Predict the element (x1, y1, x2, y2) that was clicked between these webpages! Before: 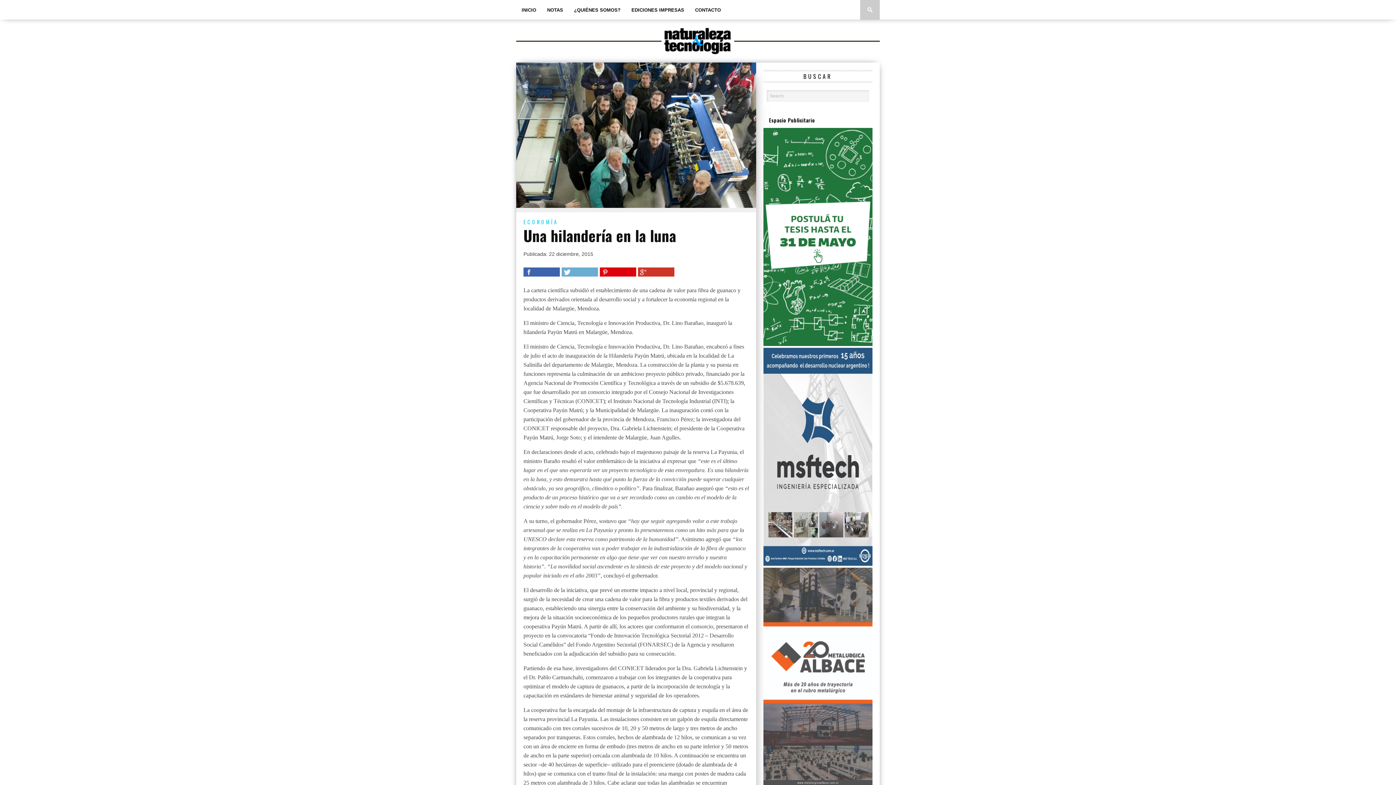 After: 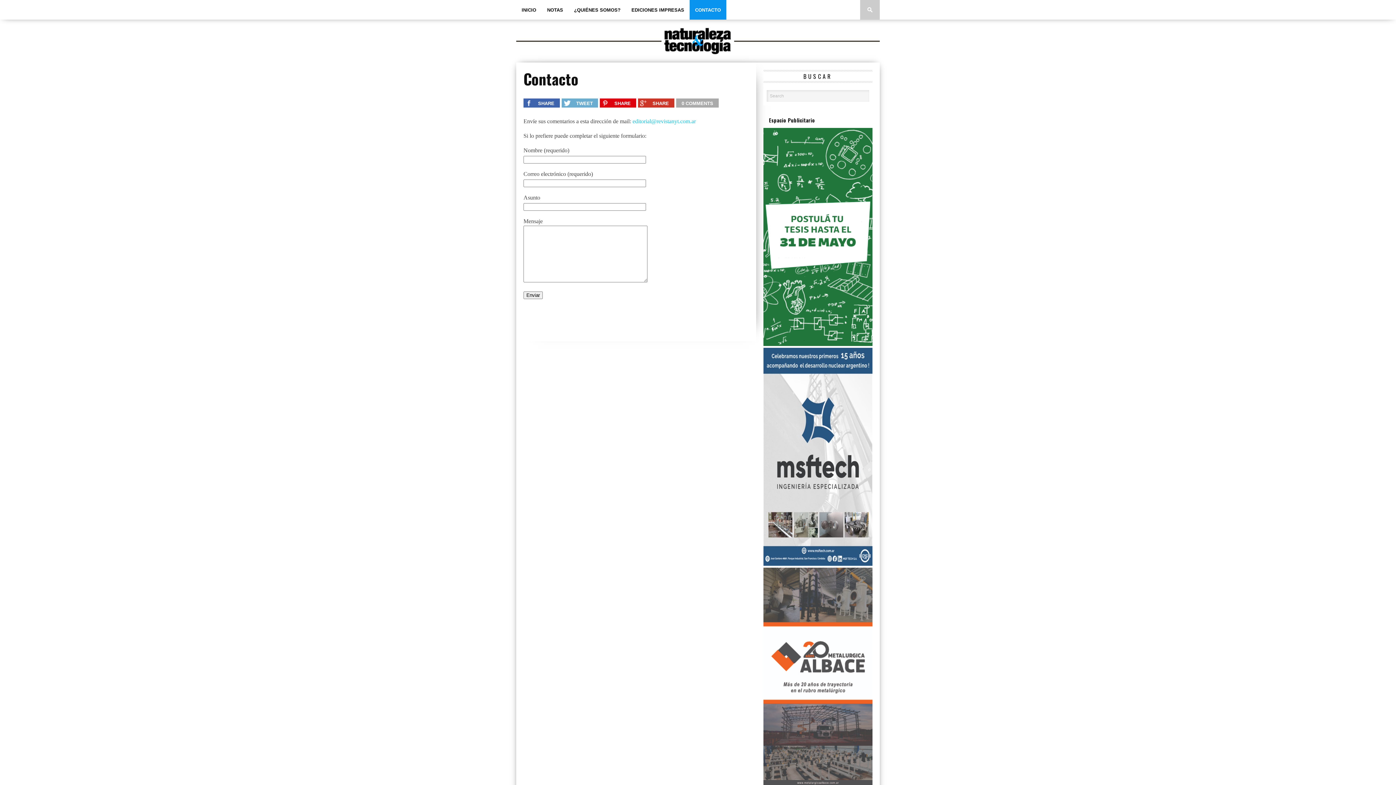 Action: bbox: (689, 0, 726, 19) label: CONTACTO